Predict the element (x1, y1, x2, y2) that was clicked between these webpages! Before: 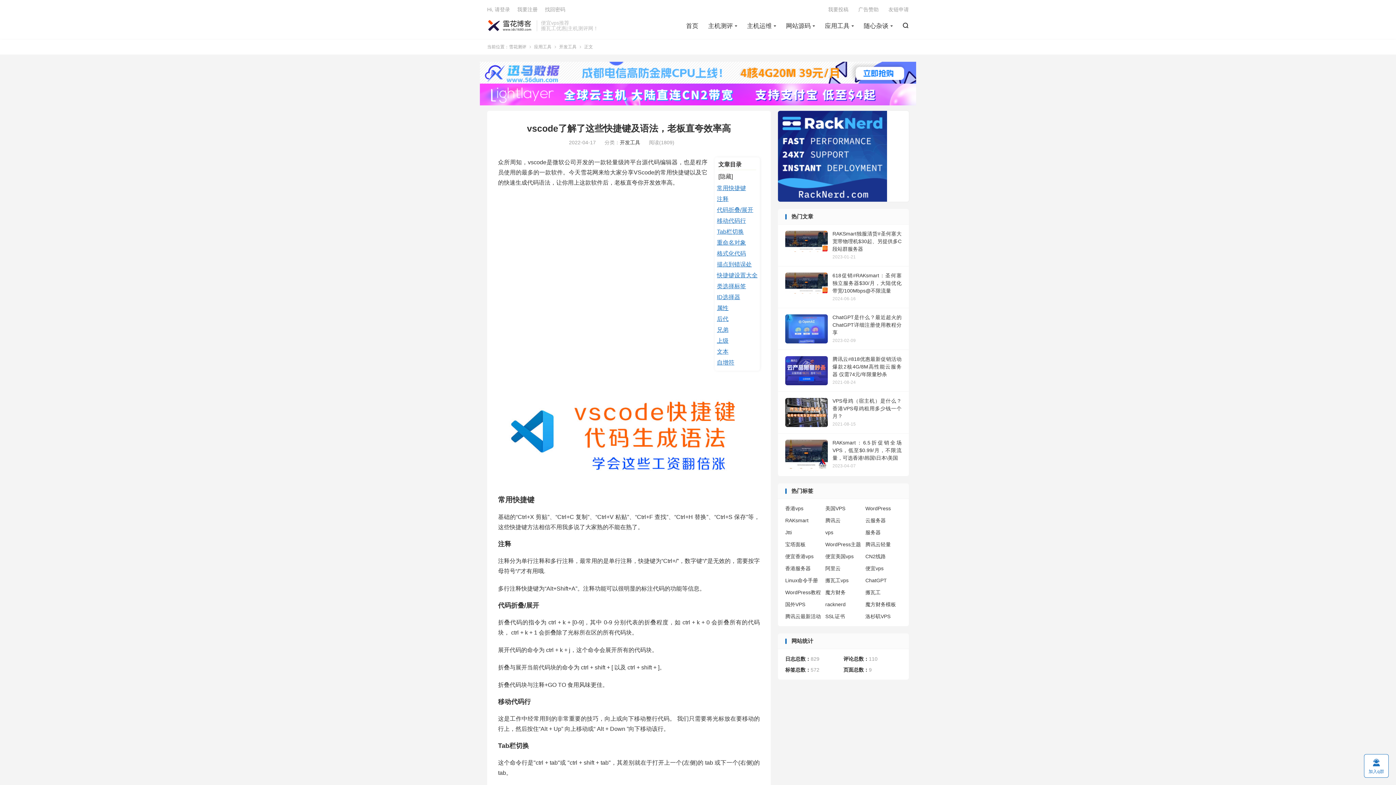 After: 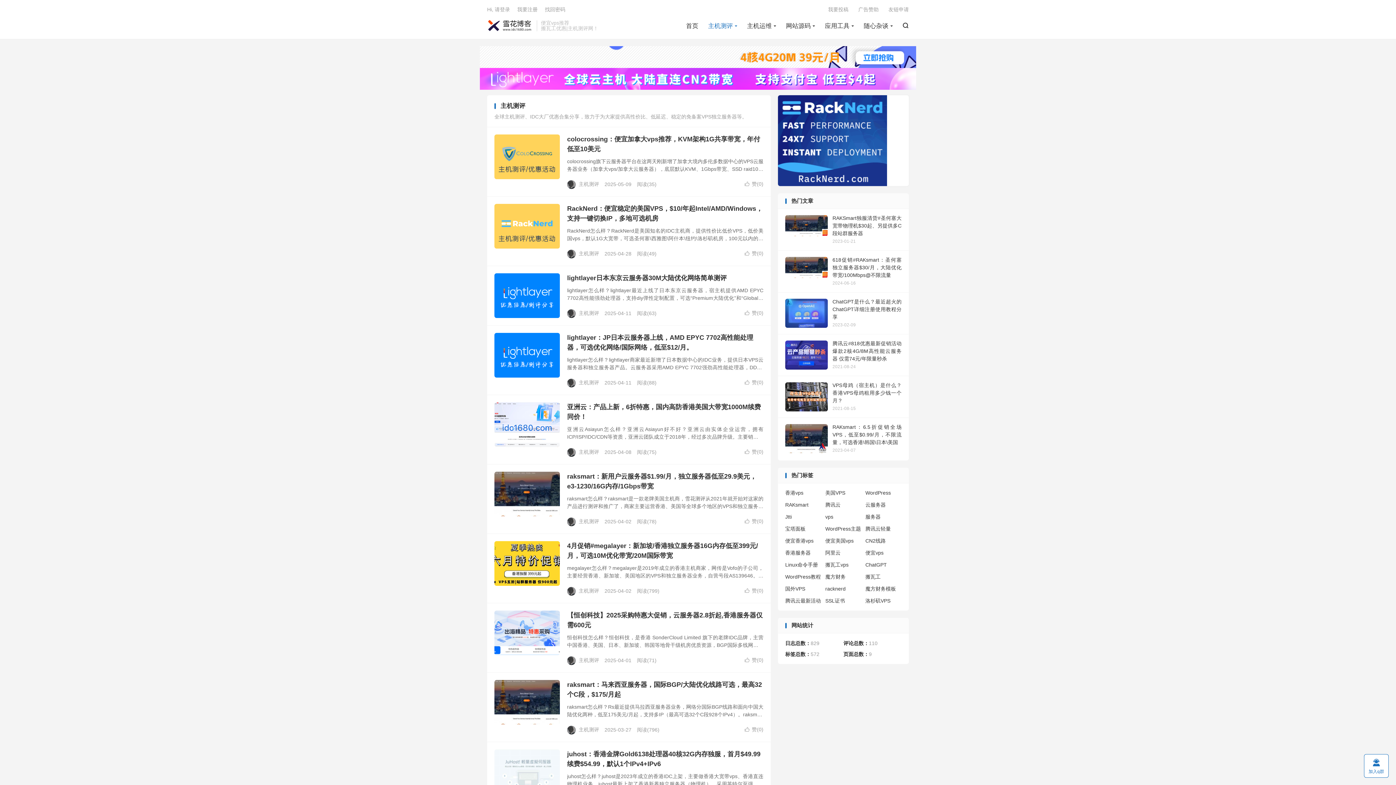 Action: bbox: (708, 20, 737, 31) label: 主机测评